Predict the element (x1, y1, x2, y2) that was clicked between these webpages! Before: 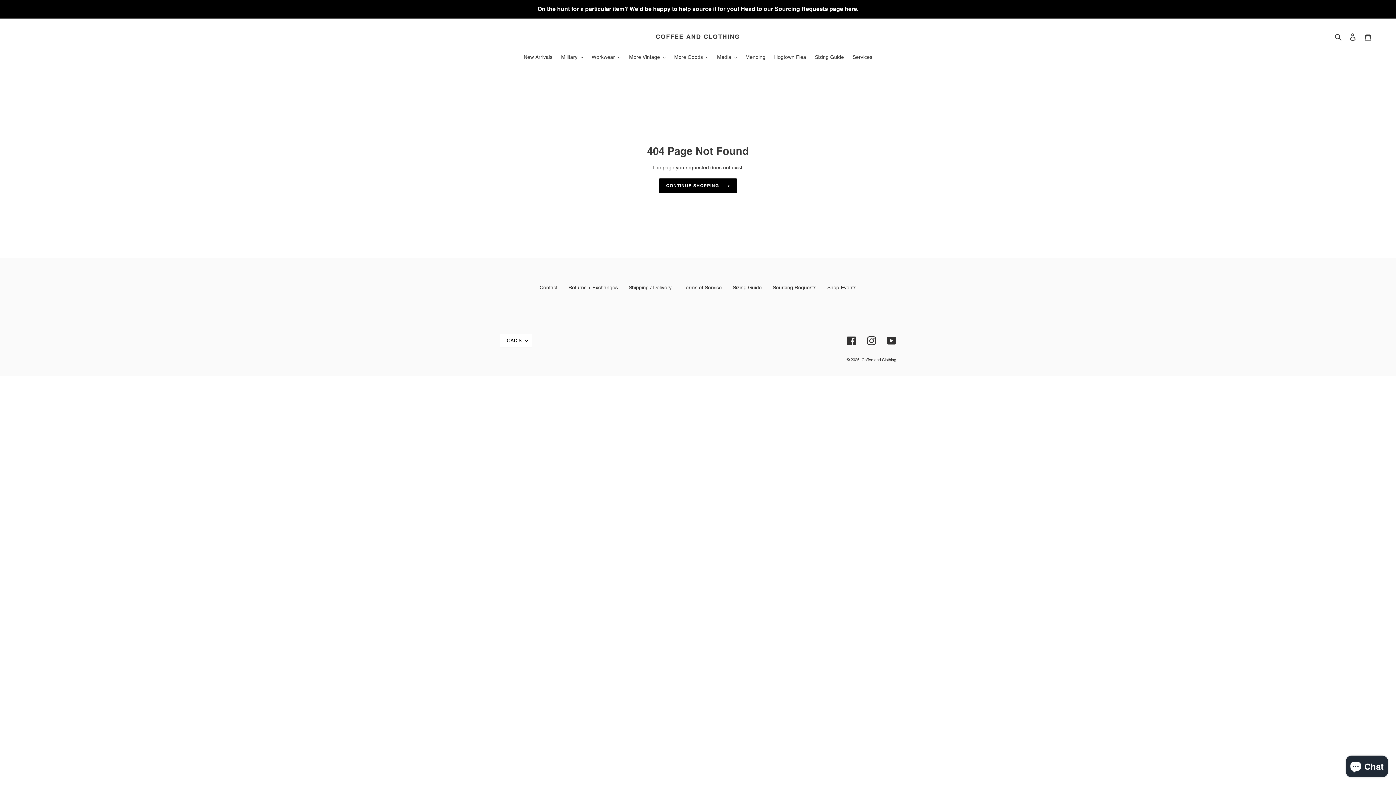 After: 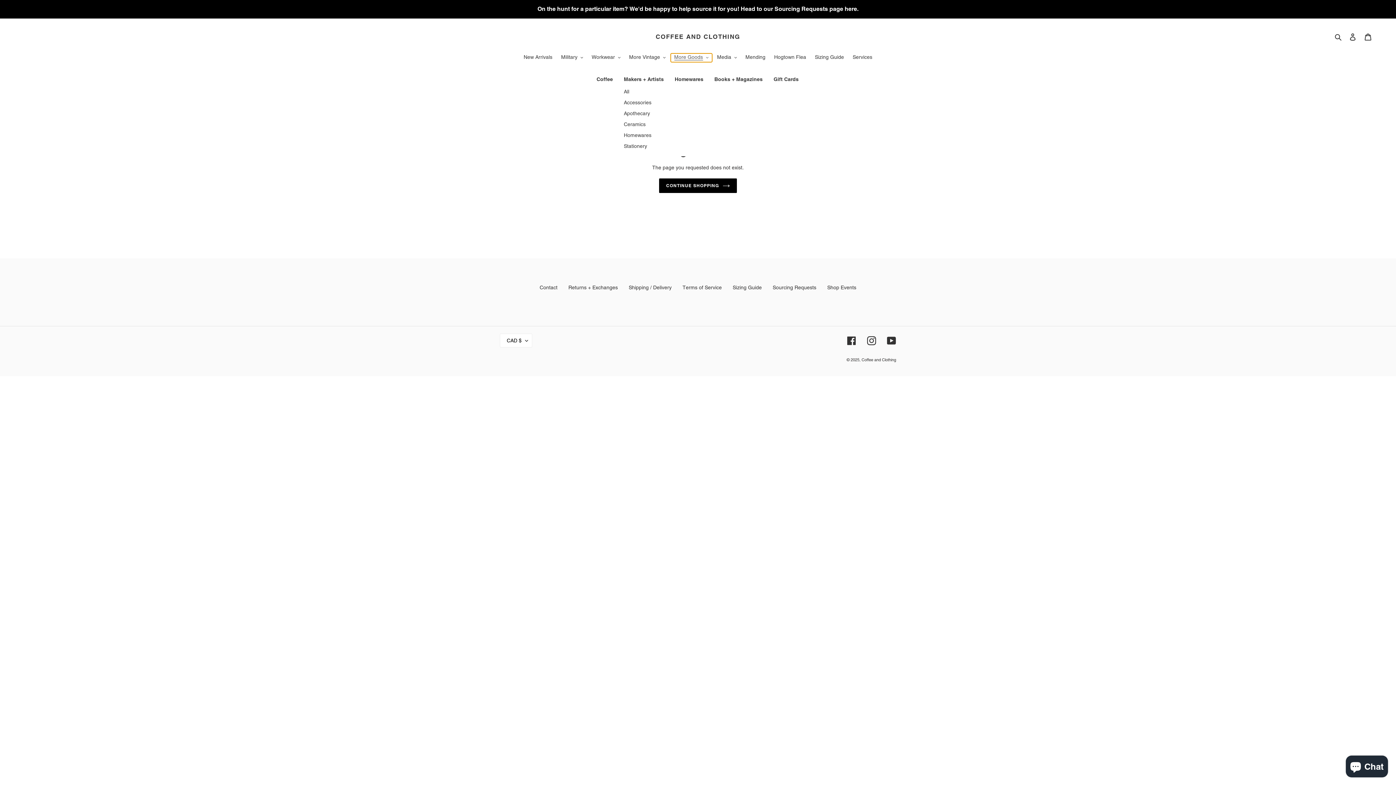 Action: label: More Goods bbox: (670, 53, 712, 62)